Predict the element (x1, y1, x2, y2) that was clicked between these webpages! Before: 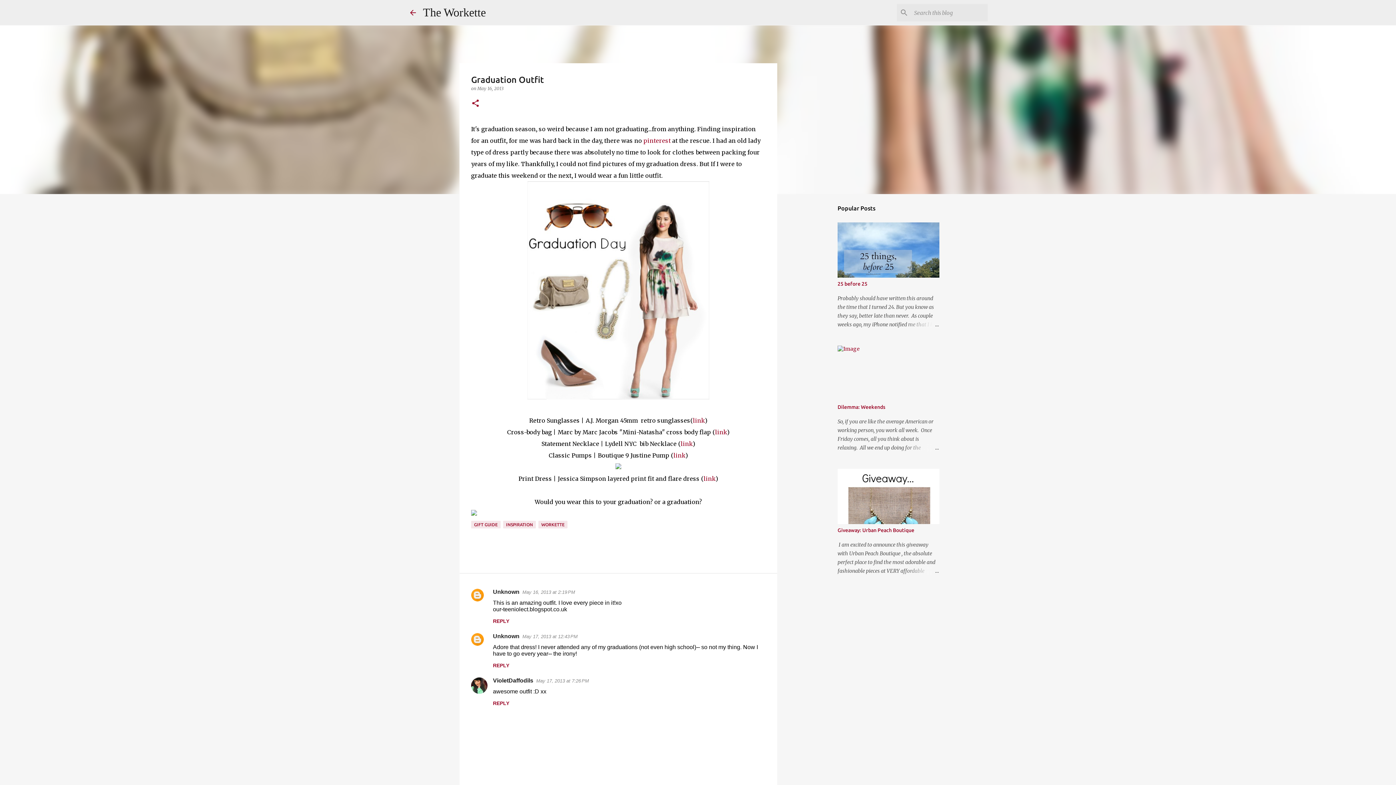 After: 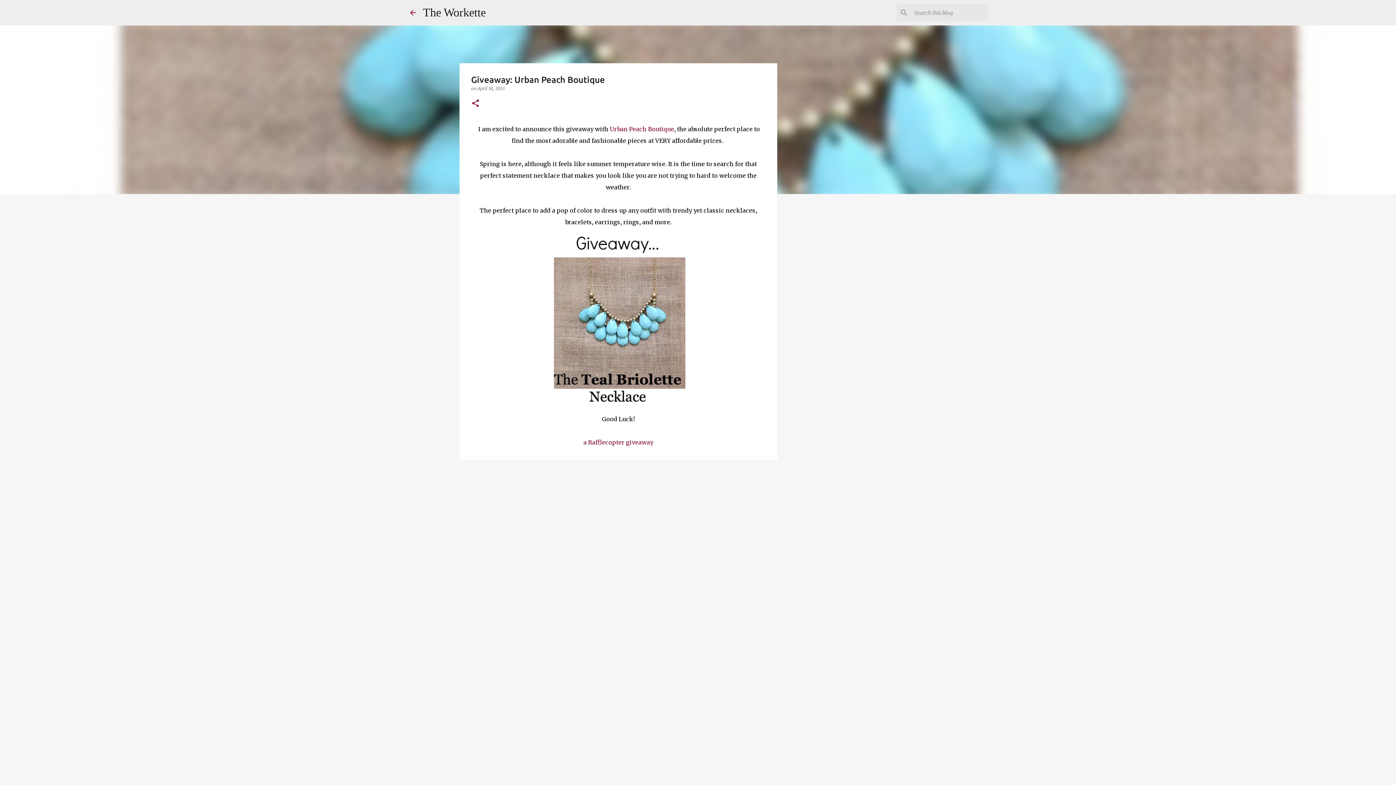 Action: bbox: (904, 566, 939, 575)